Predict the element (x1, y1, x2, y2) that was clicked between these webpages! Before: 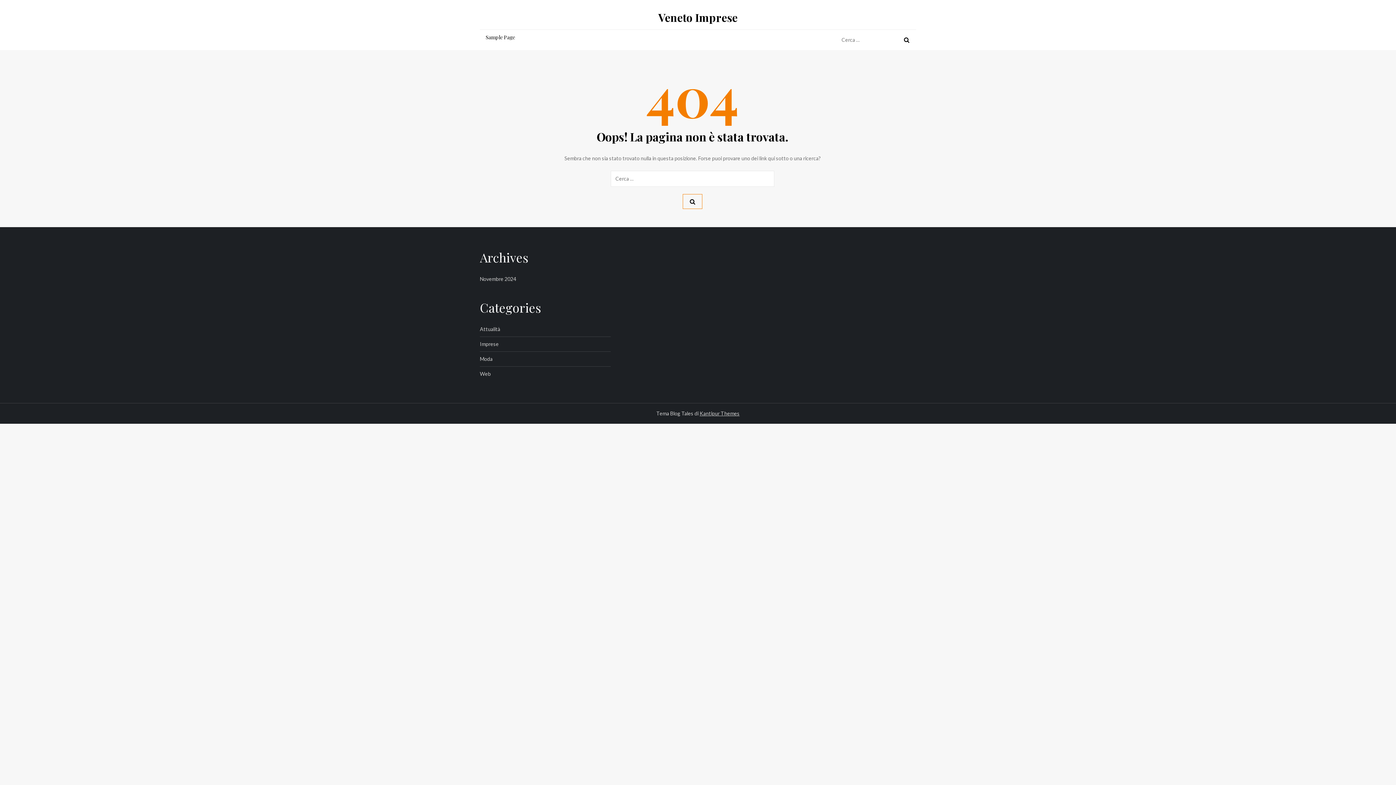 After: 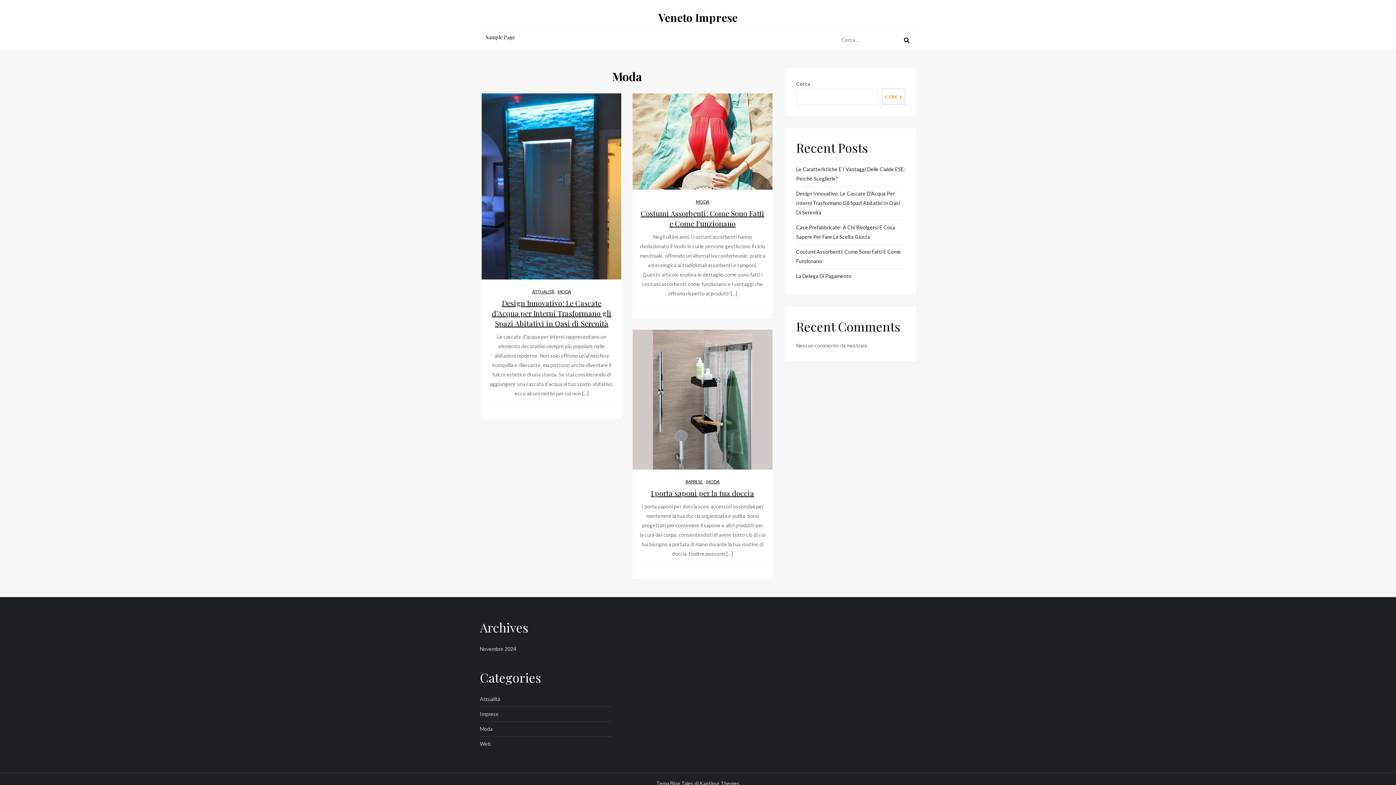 Action: bbox: (480, 354, 492, 363) label: Moda